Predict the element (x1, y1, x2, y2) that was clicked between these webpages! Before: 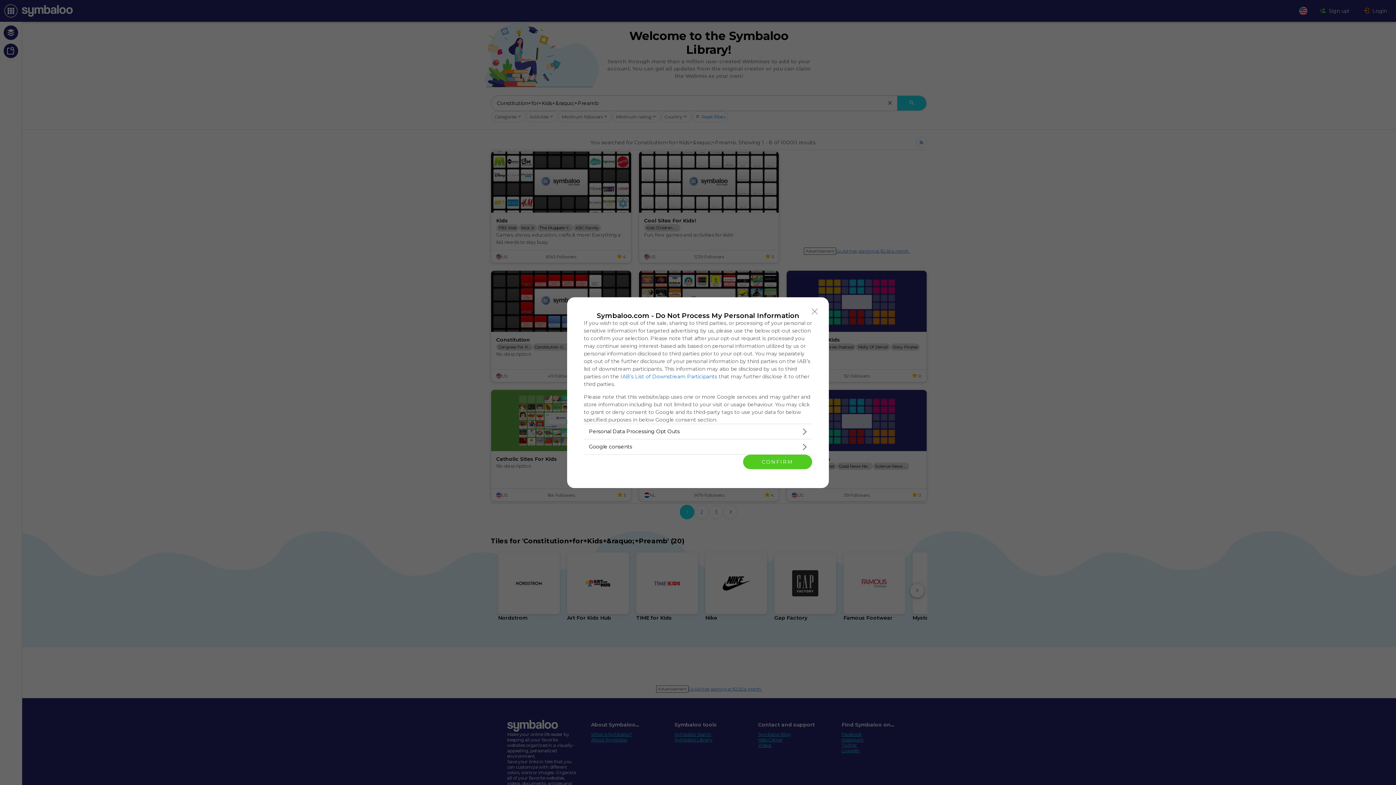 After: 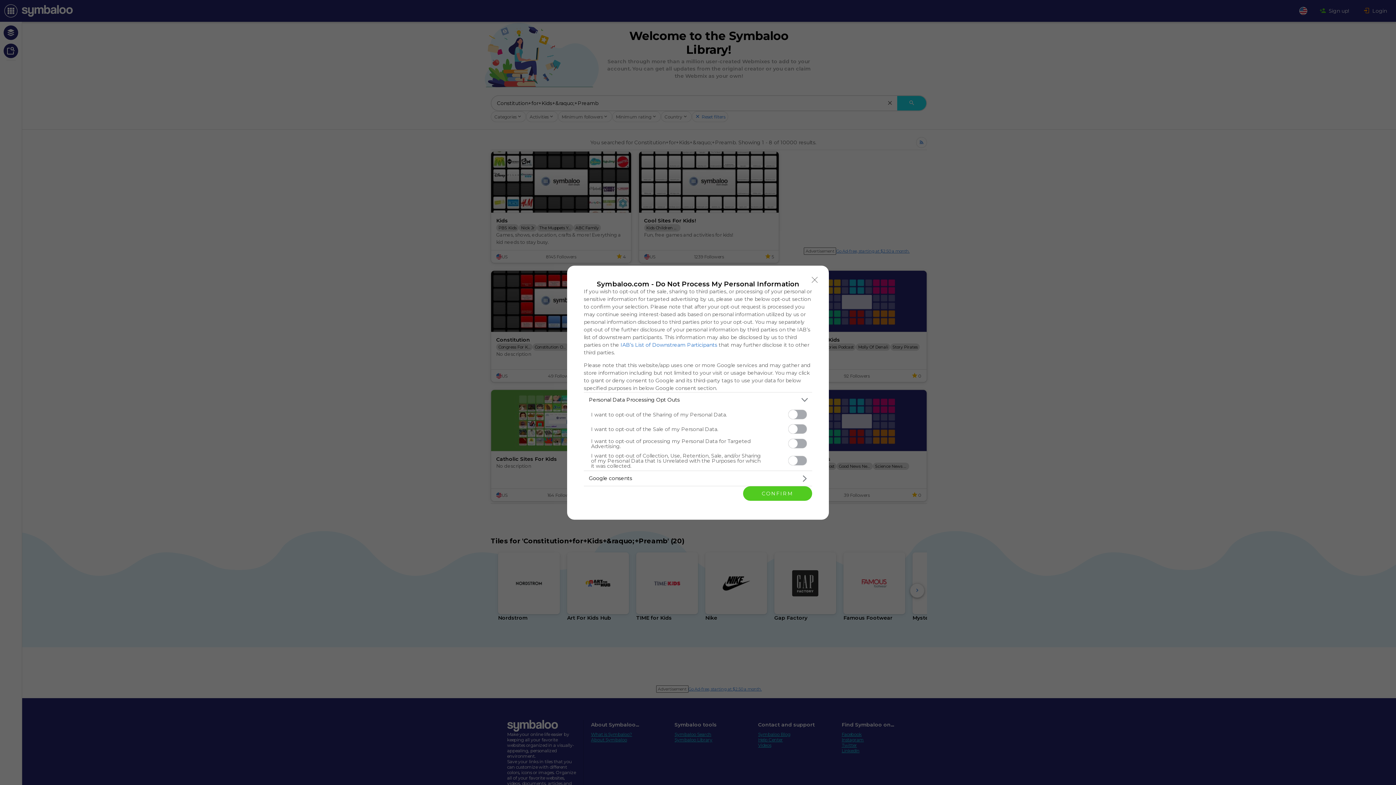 Action: bbox: (584, 424, 812, 439) label: Opt-Outs